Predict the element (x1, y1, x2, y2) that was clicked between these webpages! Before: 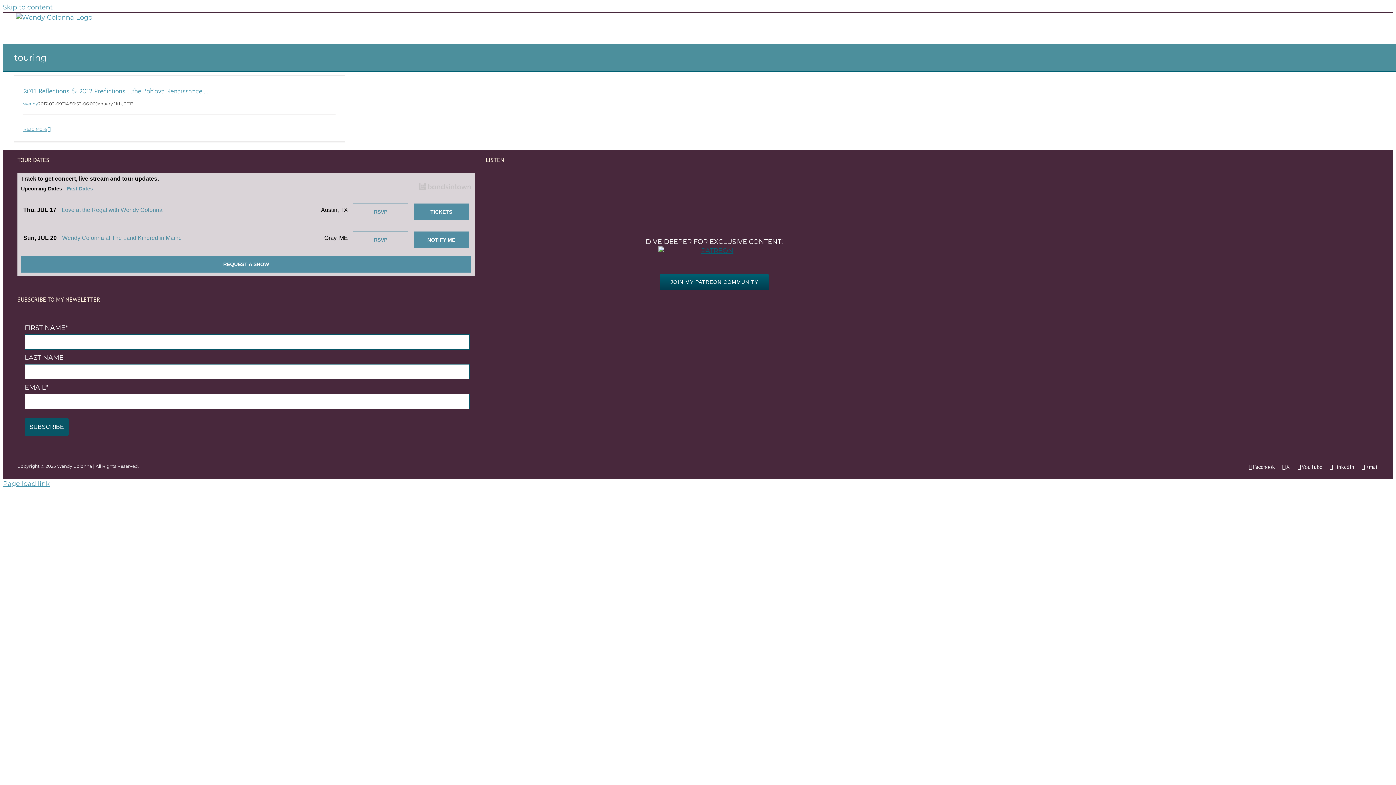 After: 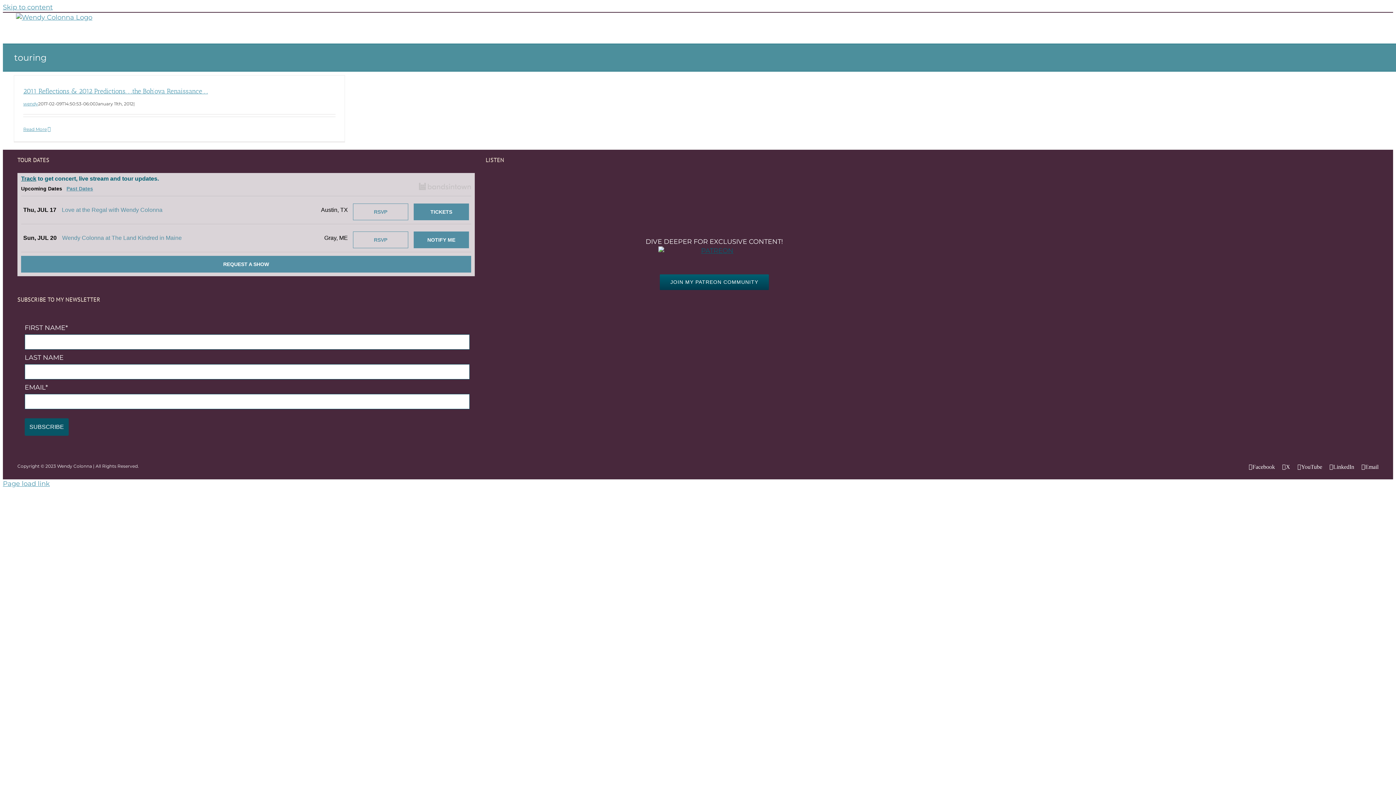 Action: bbox: (17, 173, 474, 182) label: Track to get concert, live stream and tour updates.